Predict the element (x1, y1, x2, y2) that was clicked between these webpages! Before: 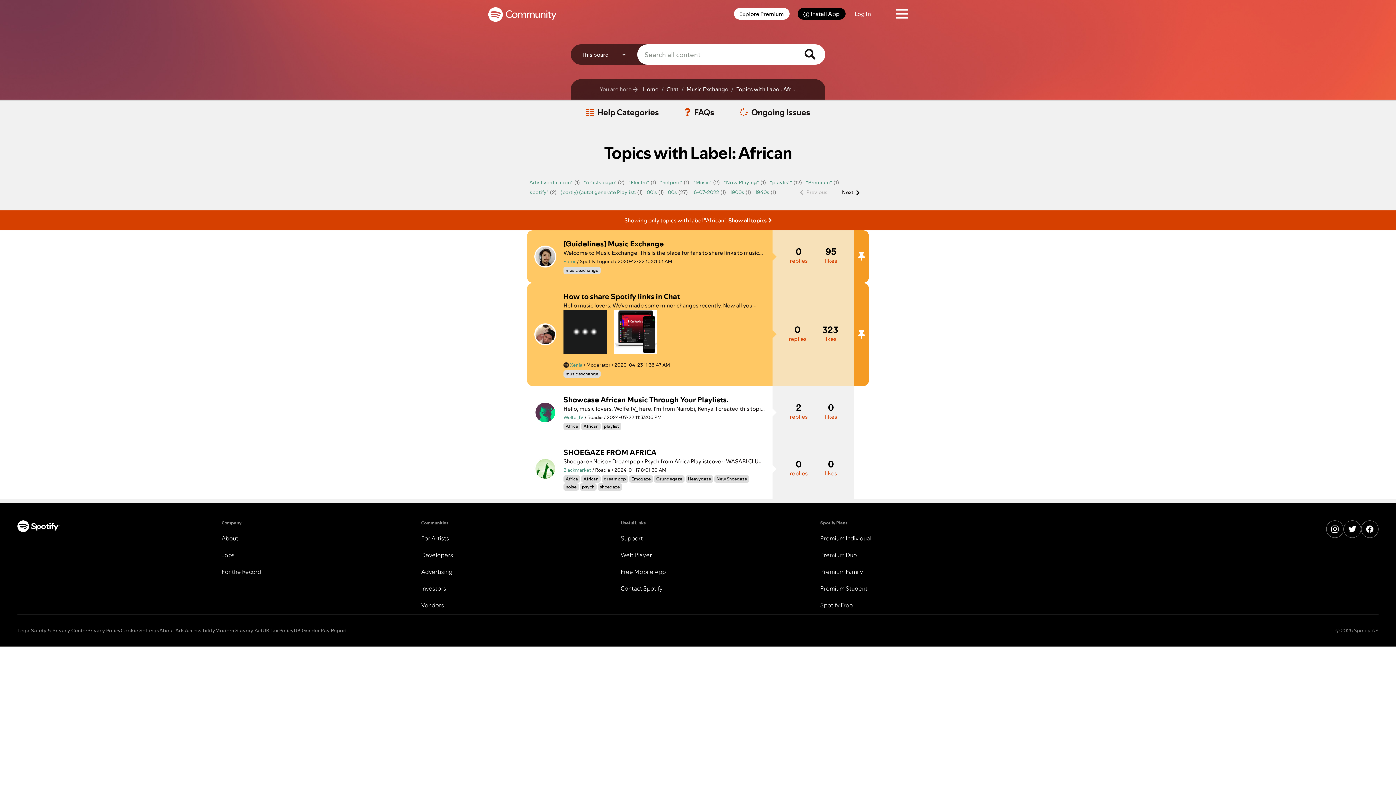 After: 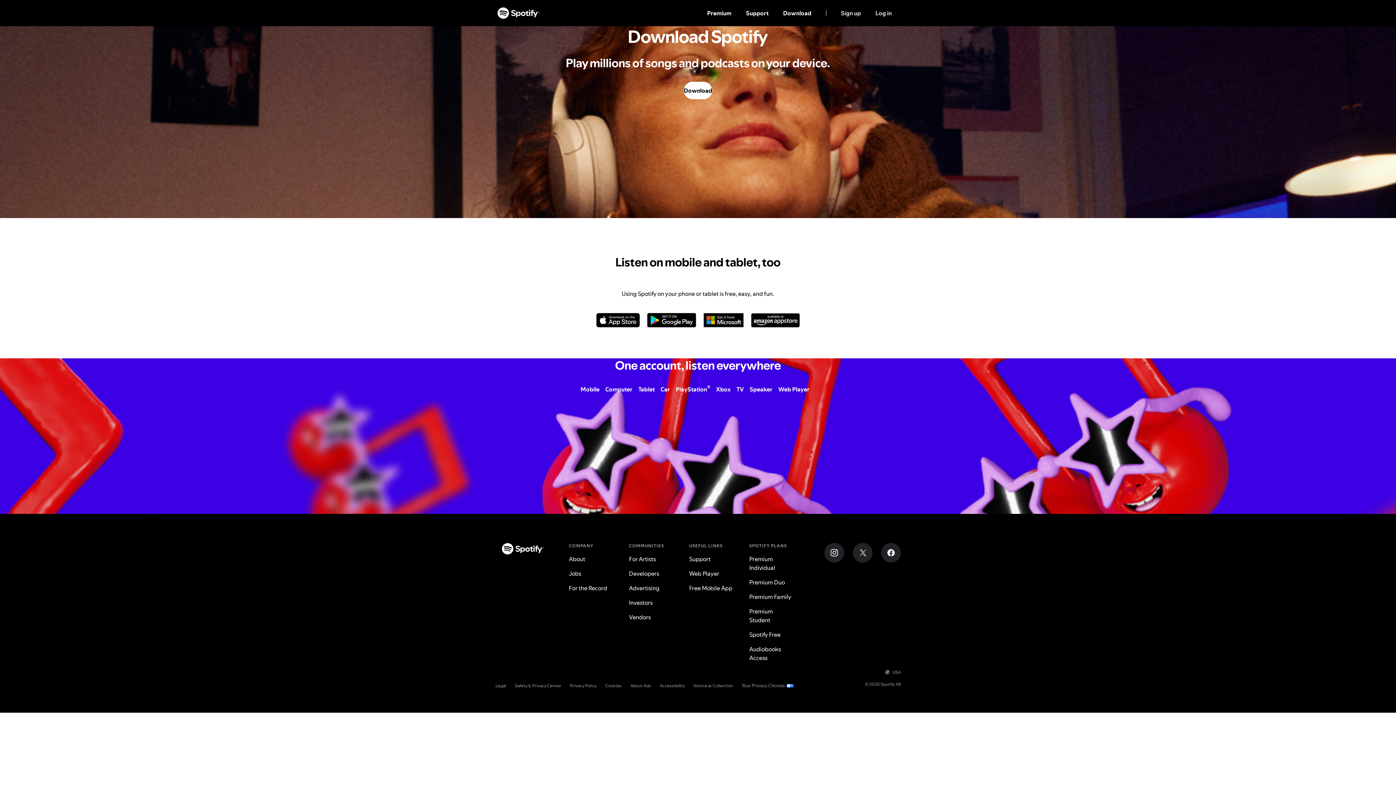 Action: label: Install App bbox: (797, 8, 845, 19)